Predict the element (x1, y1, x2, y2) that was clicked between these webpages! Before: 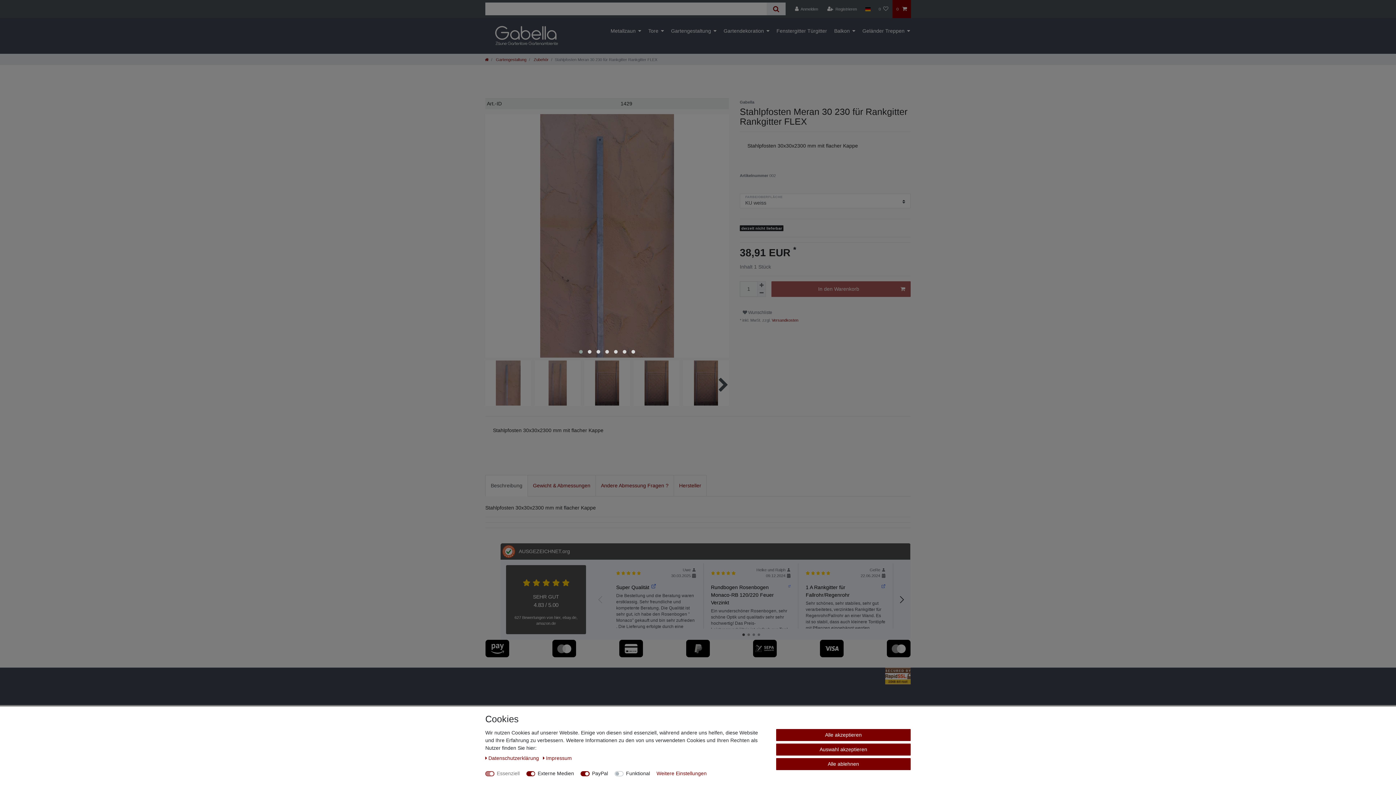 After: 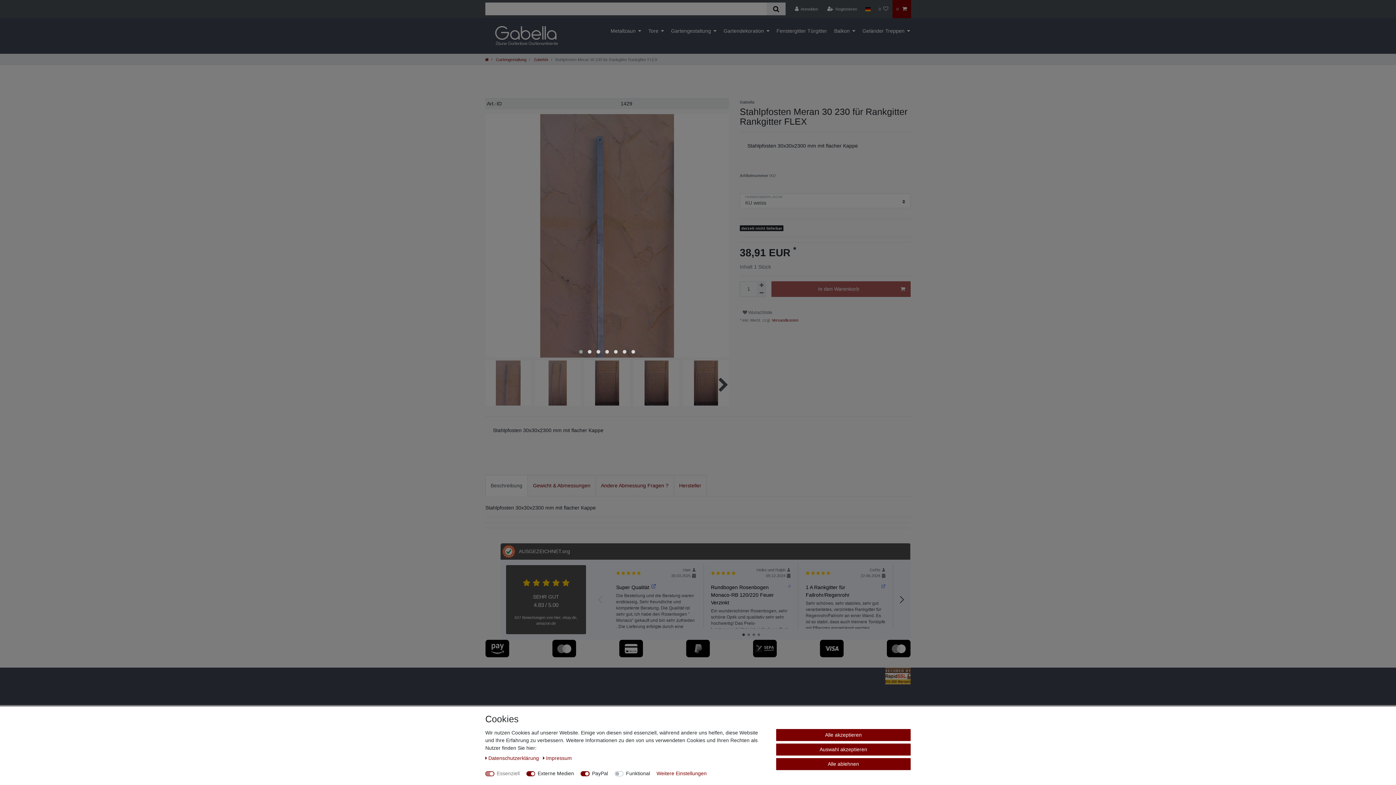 Action: label: Suche bbox: (767, 2, 785, 15)